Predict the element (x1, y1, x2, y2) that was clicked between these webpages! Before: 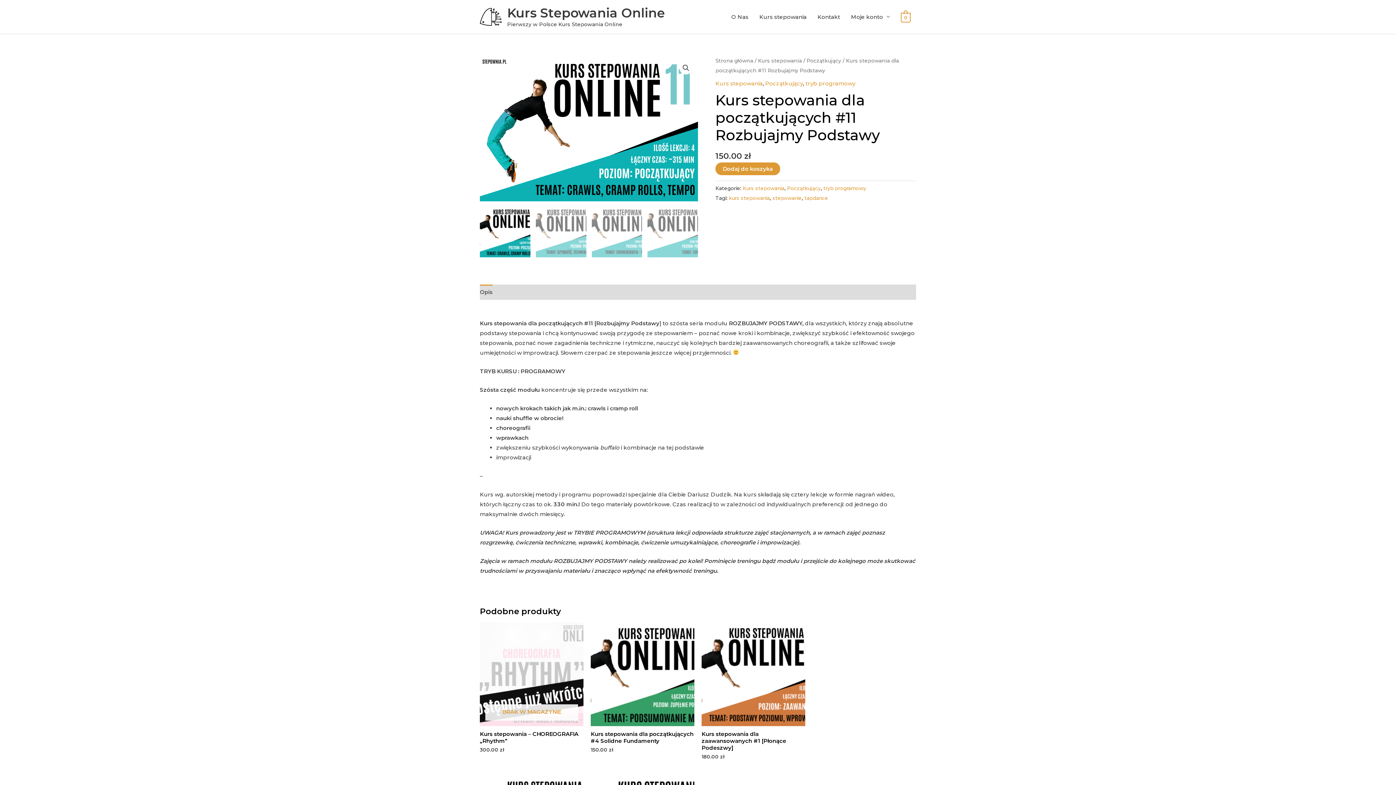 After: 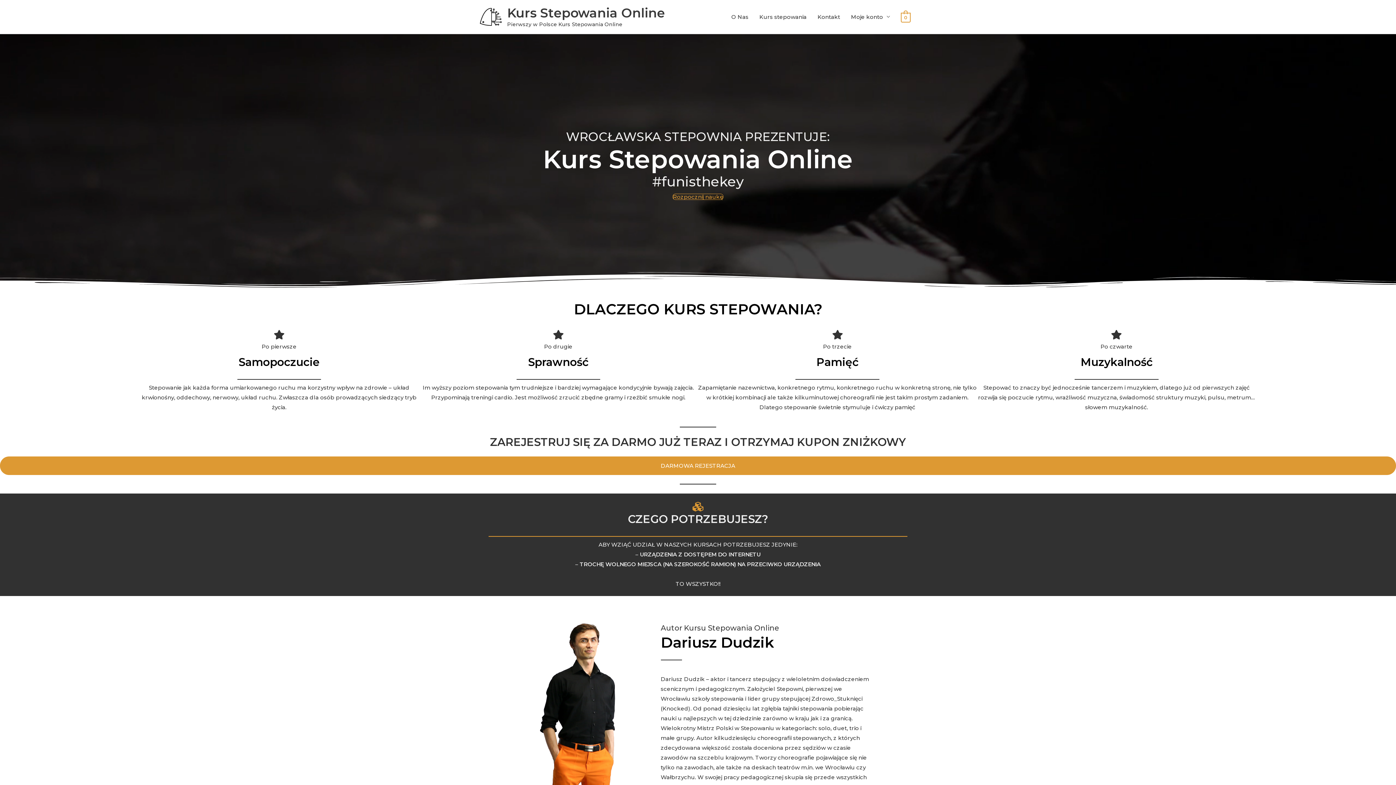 Action: bbox: (480, 12, 501, 19)